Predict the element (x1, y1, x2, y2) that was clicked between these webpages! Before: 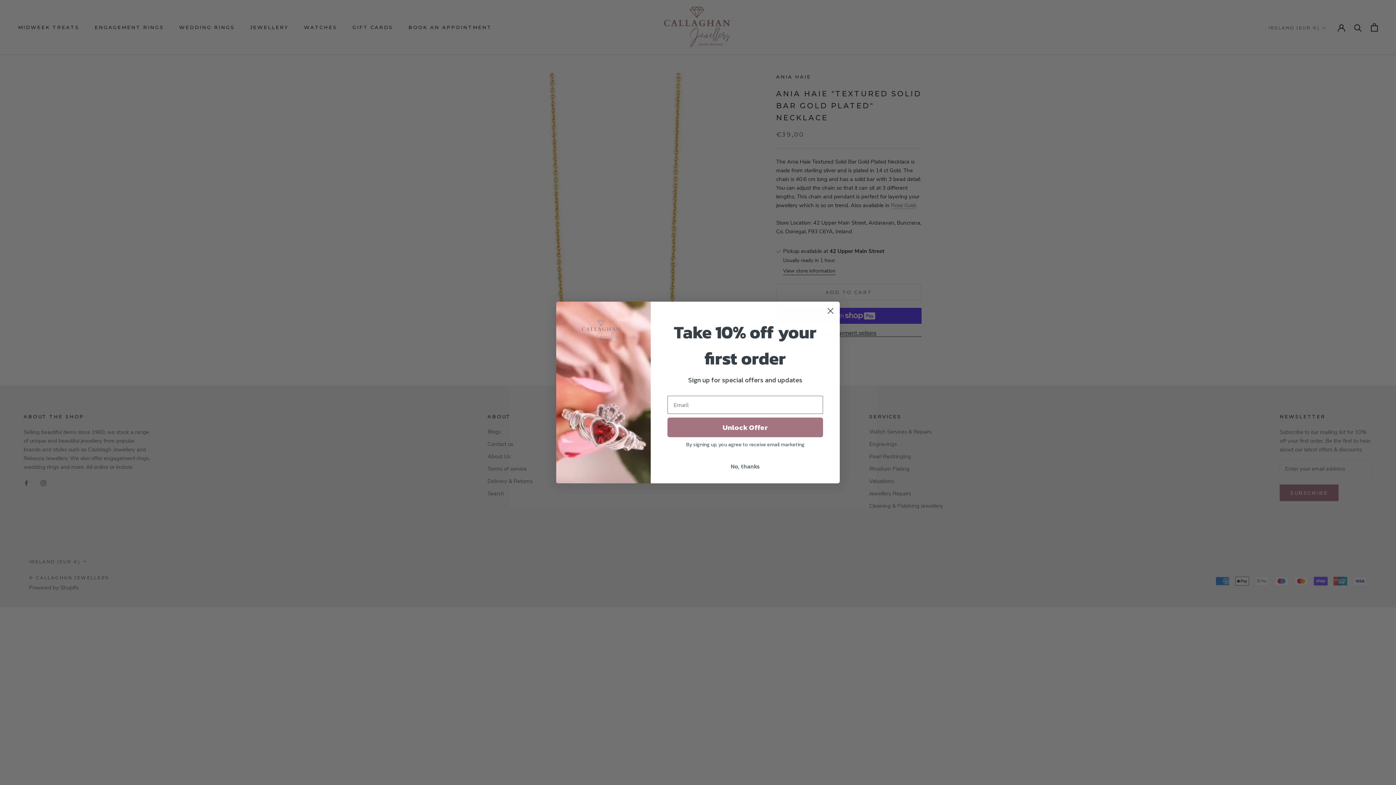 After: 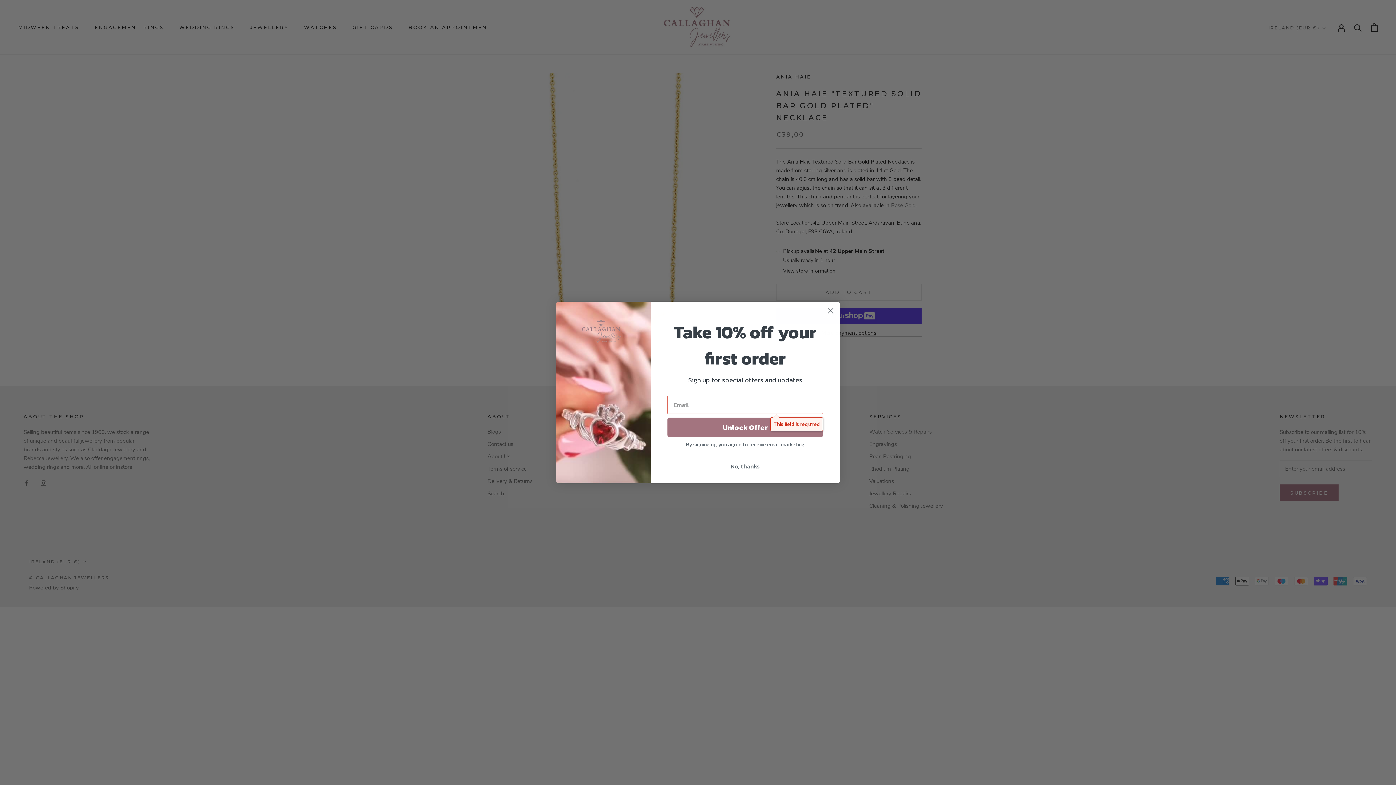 Action: label: Unlock Offer bbox: (667, 437, 823, 457)